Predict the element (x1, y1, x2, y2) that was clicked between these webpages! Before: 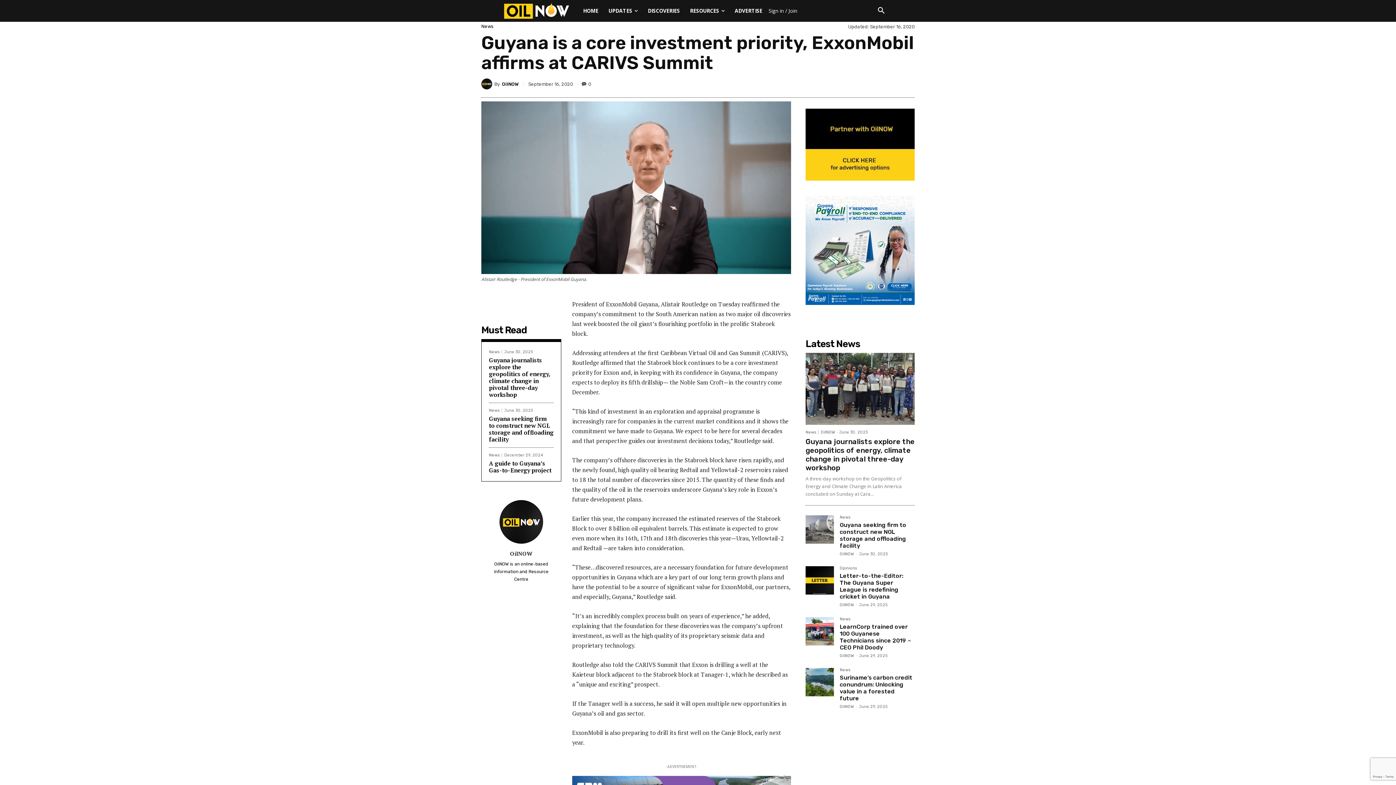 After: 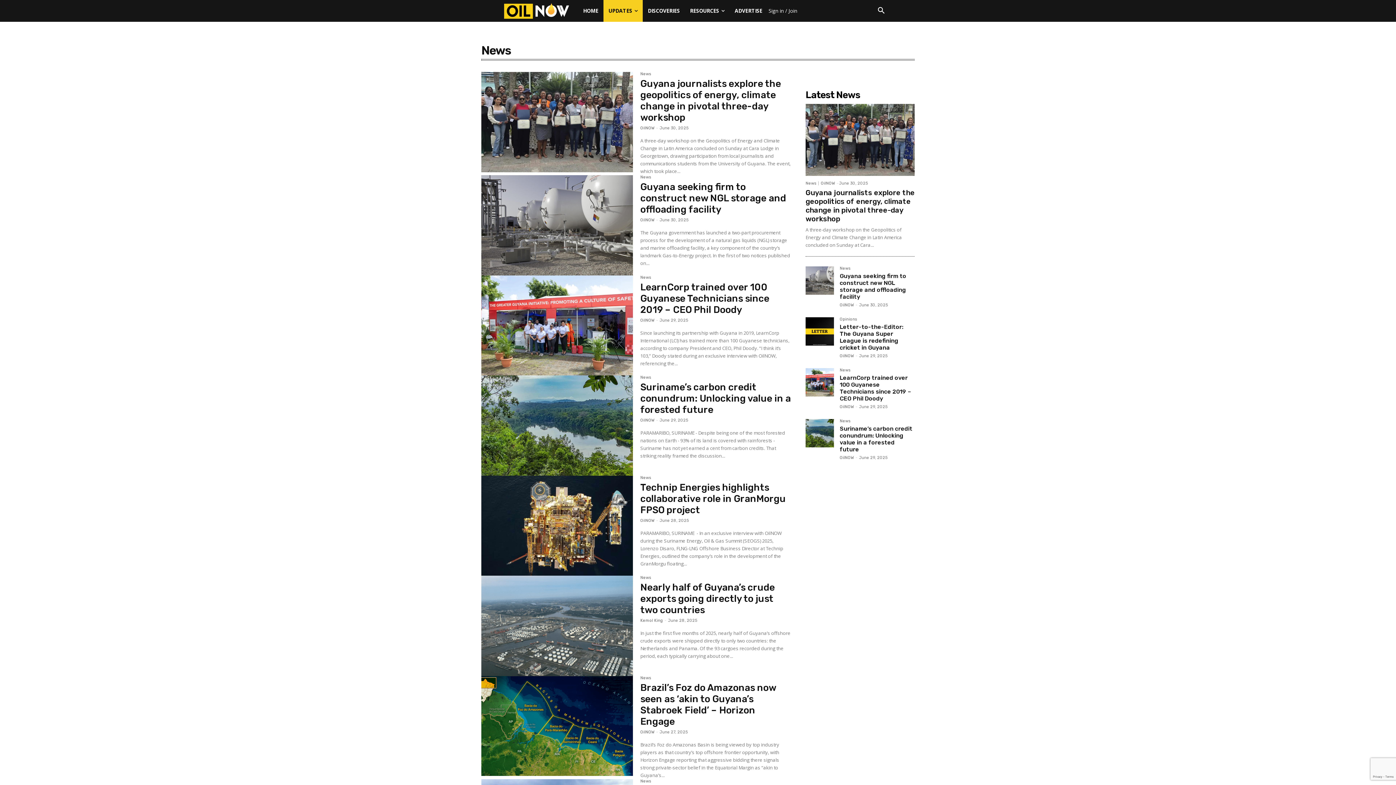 Action: label: News bbox: (805, 430, 818, 434)